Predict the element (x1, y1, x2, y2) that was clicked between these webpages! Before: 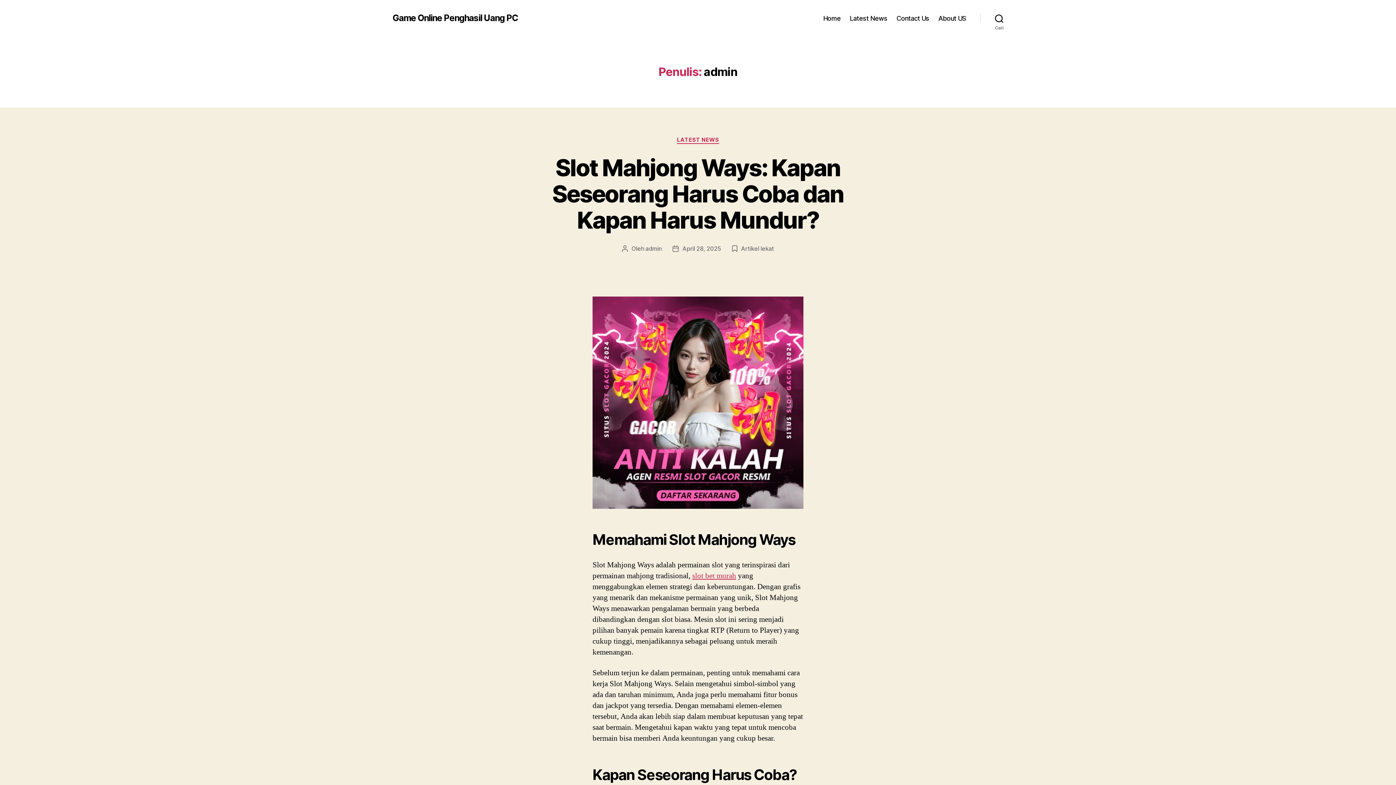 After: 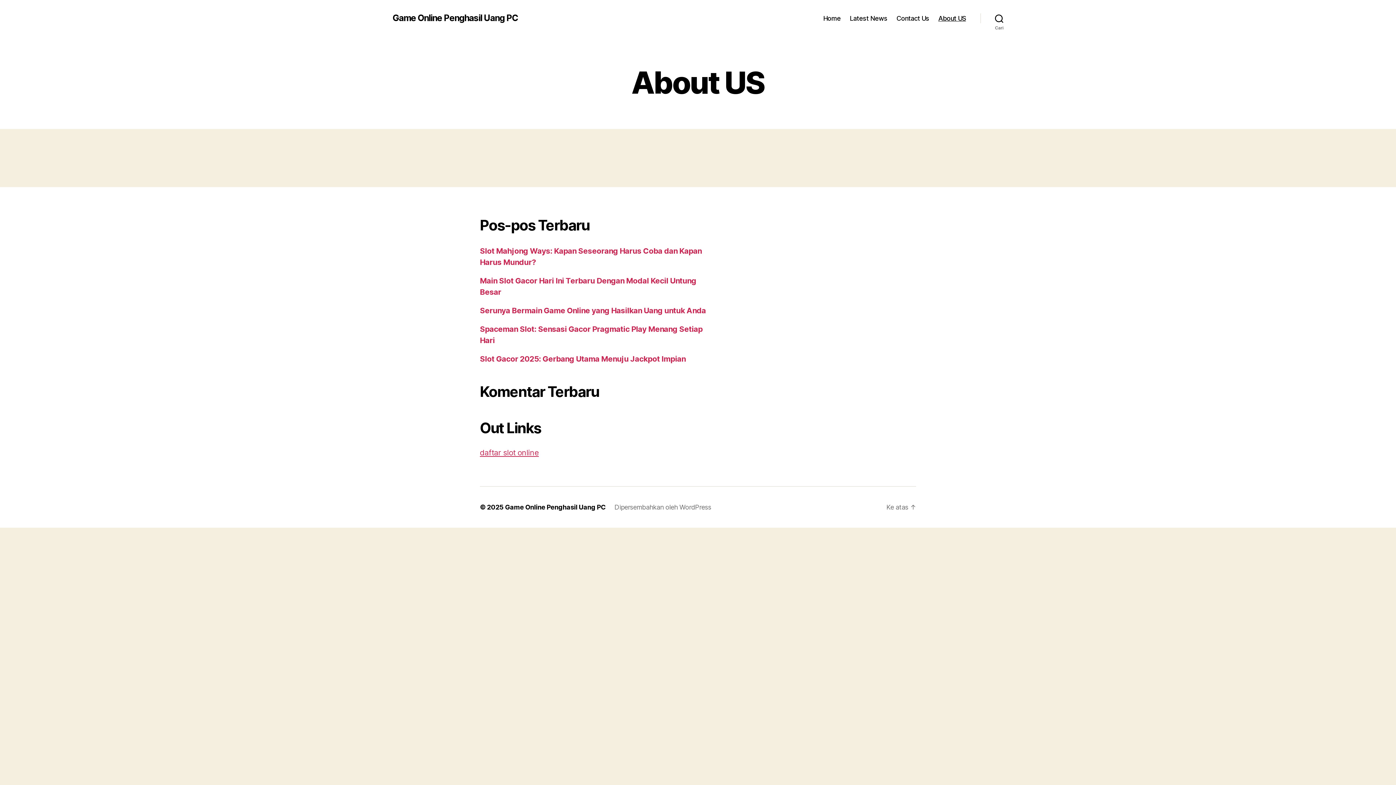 Action: label: About US bbox: (938, 14, 966, 22)